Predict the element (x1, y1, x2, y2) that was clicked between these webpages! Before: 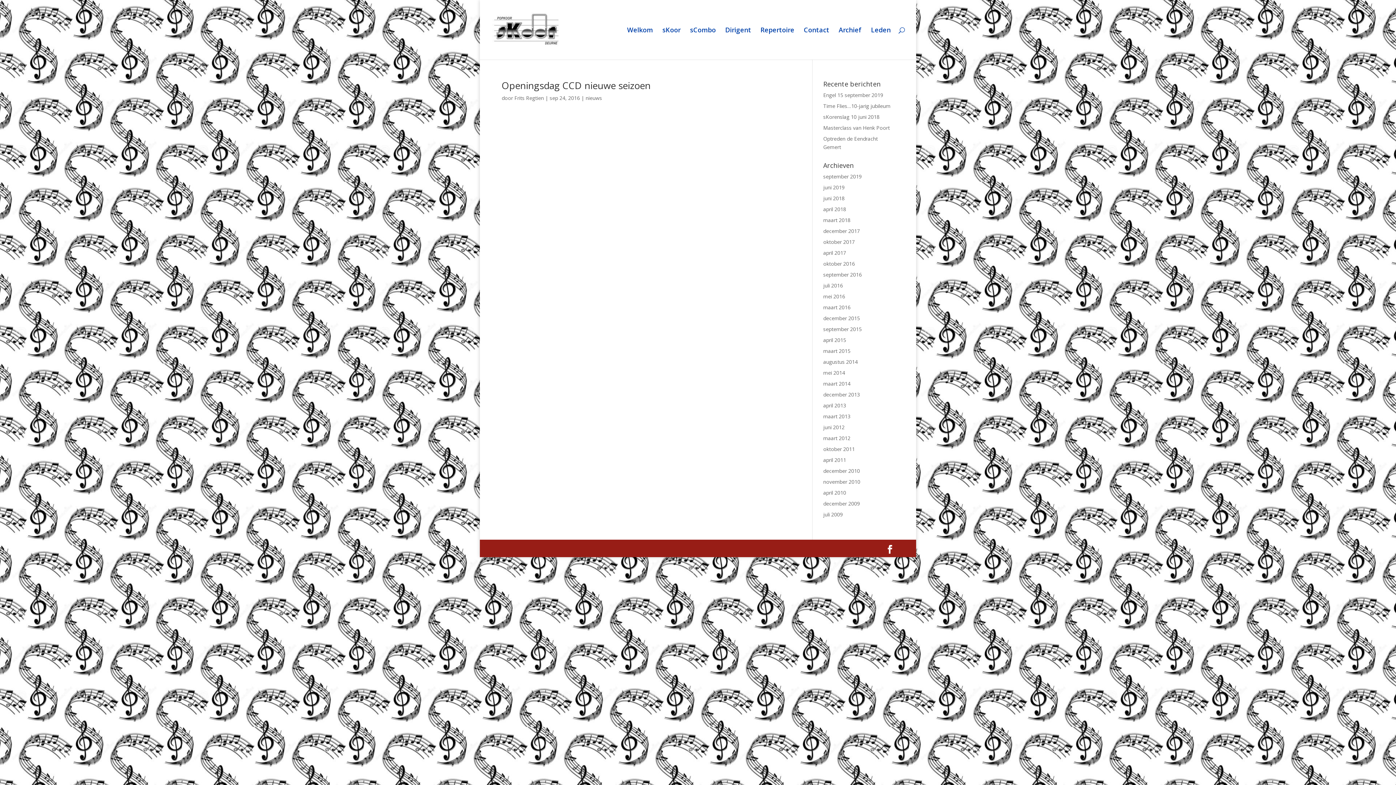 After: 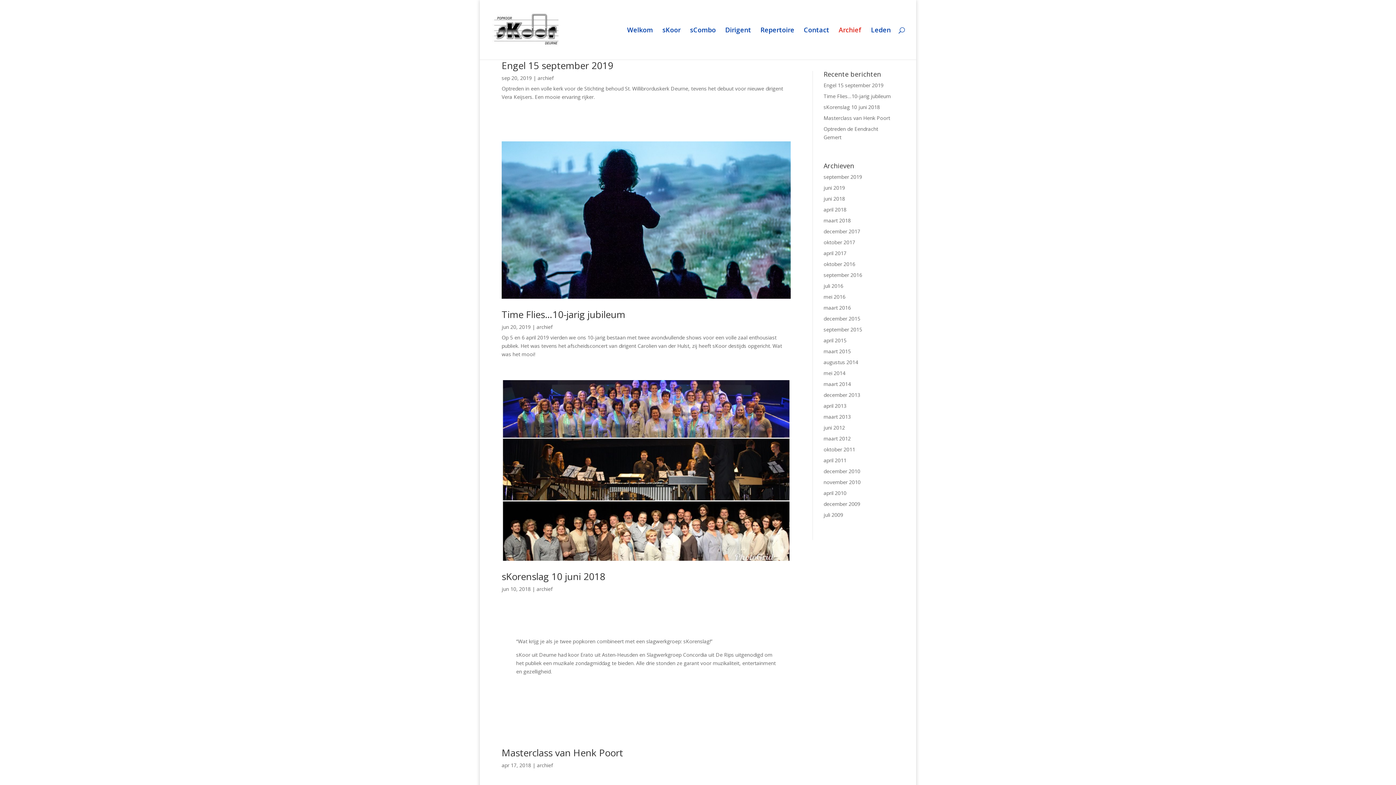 Action: bbox: (838, 27, 861, 59) label: Archief